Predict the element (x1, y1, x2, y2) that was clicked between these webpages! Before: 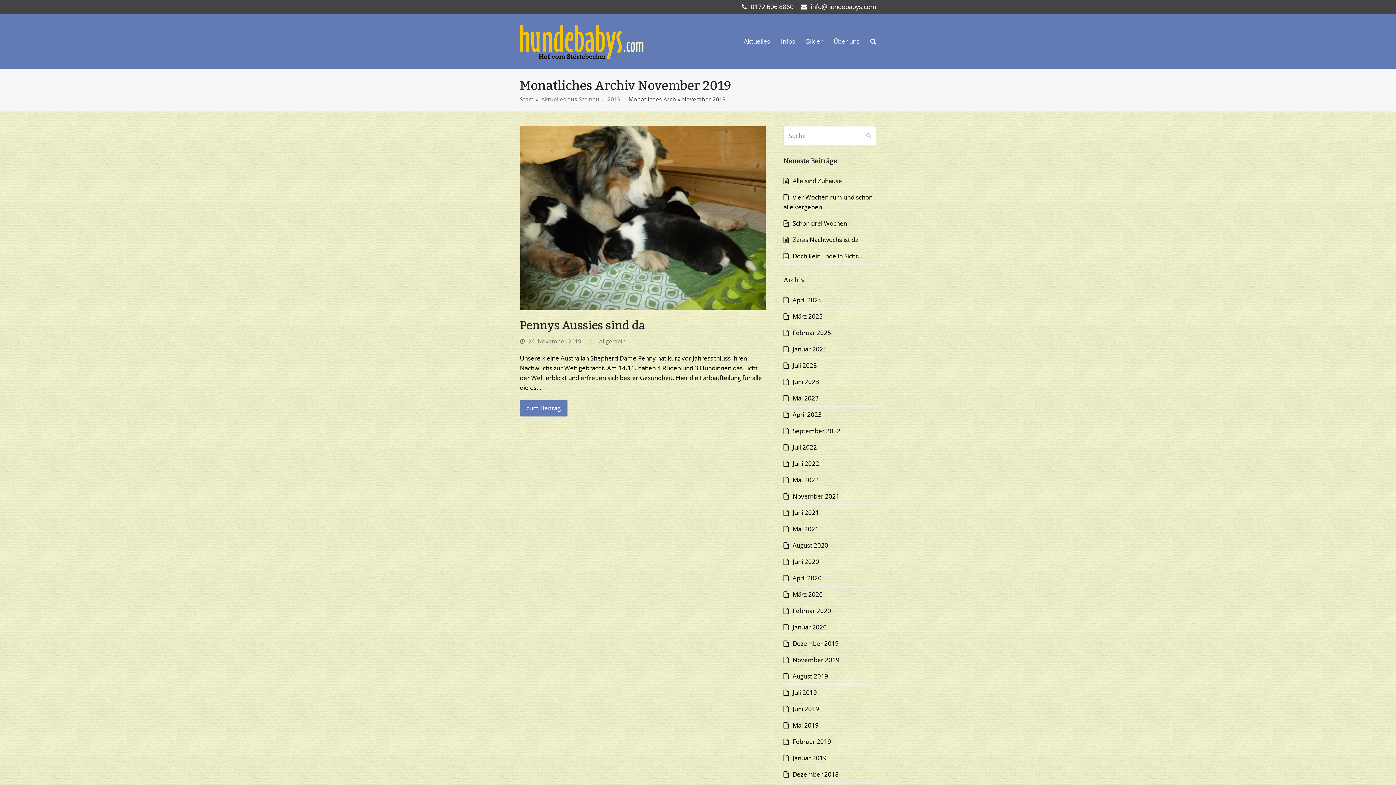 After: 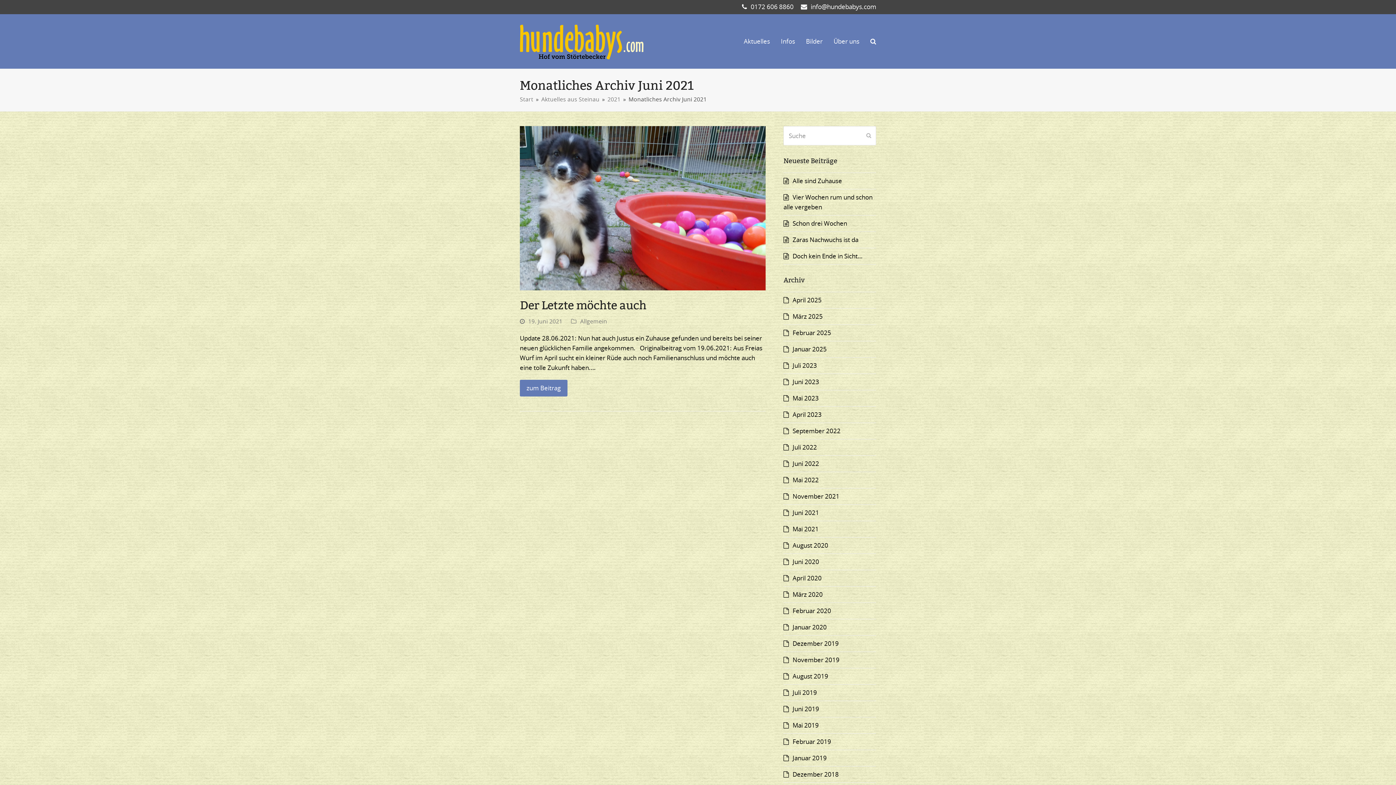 Action: bbox: (783, 508, 819, 517) label: Juni 2021